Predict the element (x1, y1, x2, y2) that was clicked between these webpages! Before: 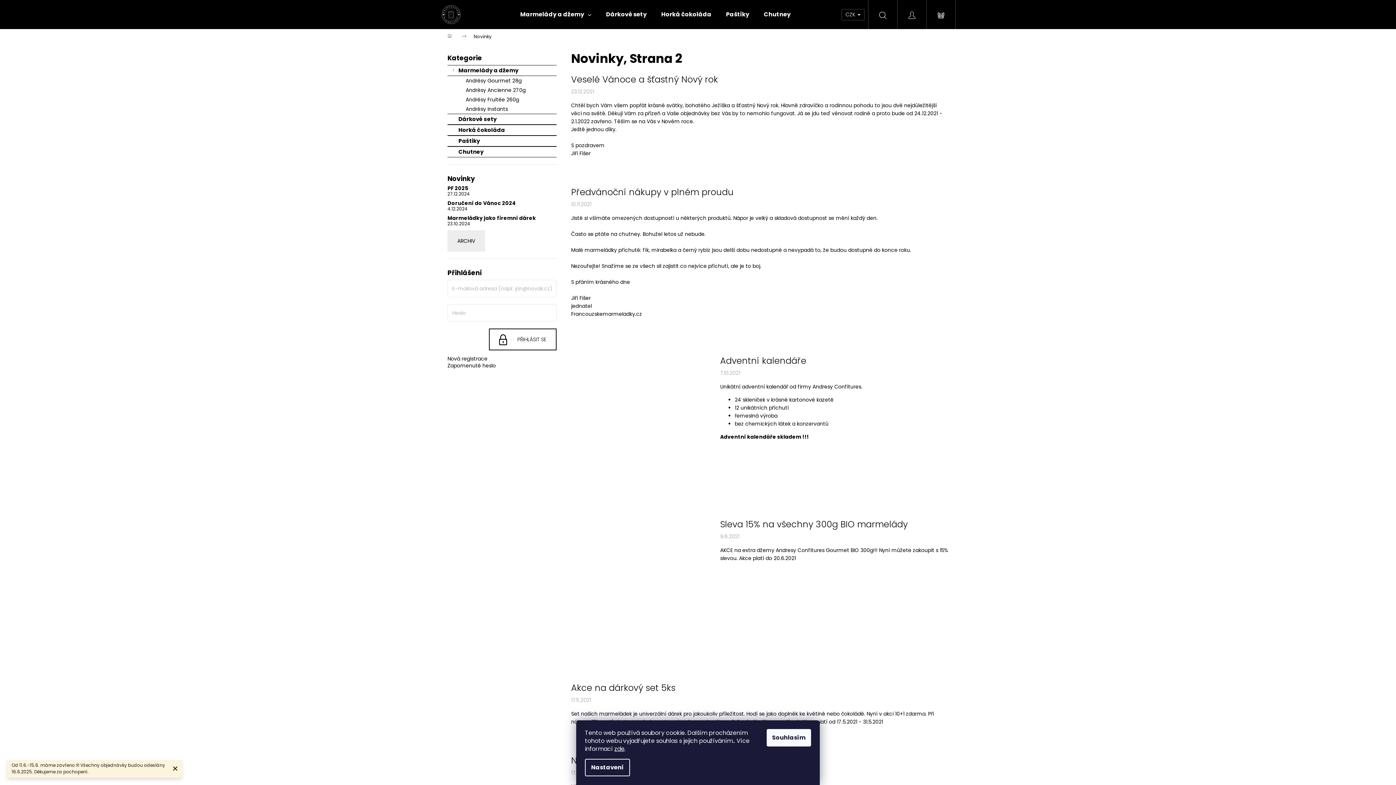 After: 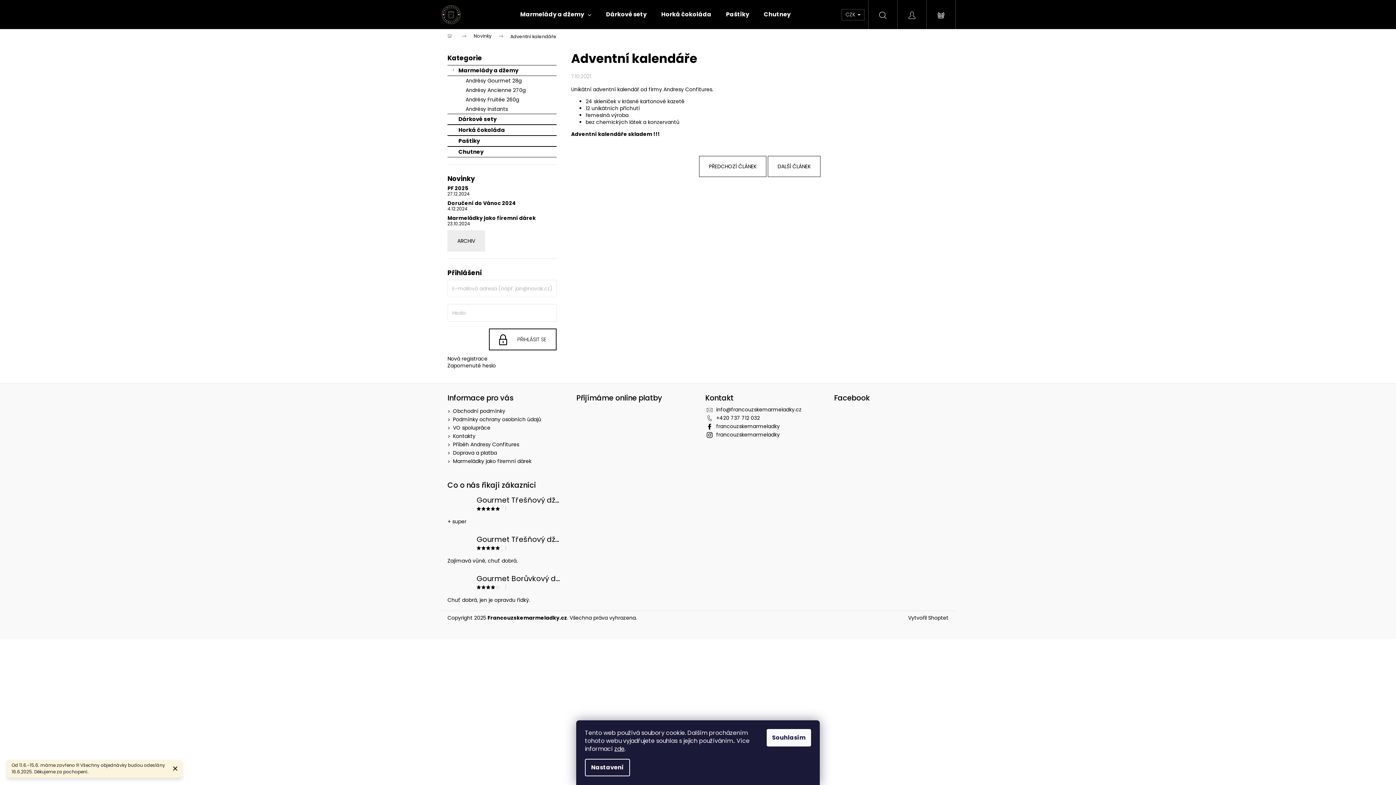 Action: bbox: (720, 355, 948, 366) label: Adventní kalendáře